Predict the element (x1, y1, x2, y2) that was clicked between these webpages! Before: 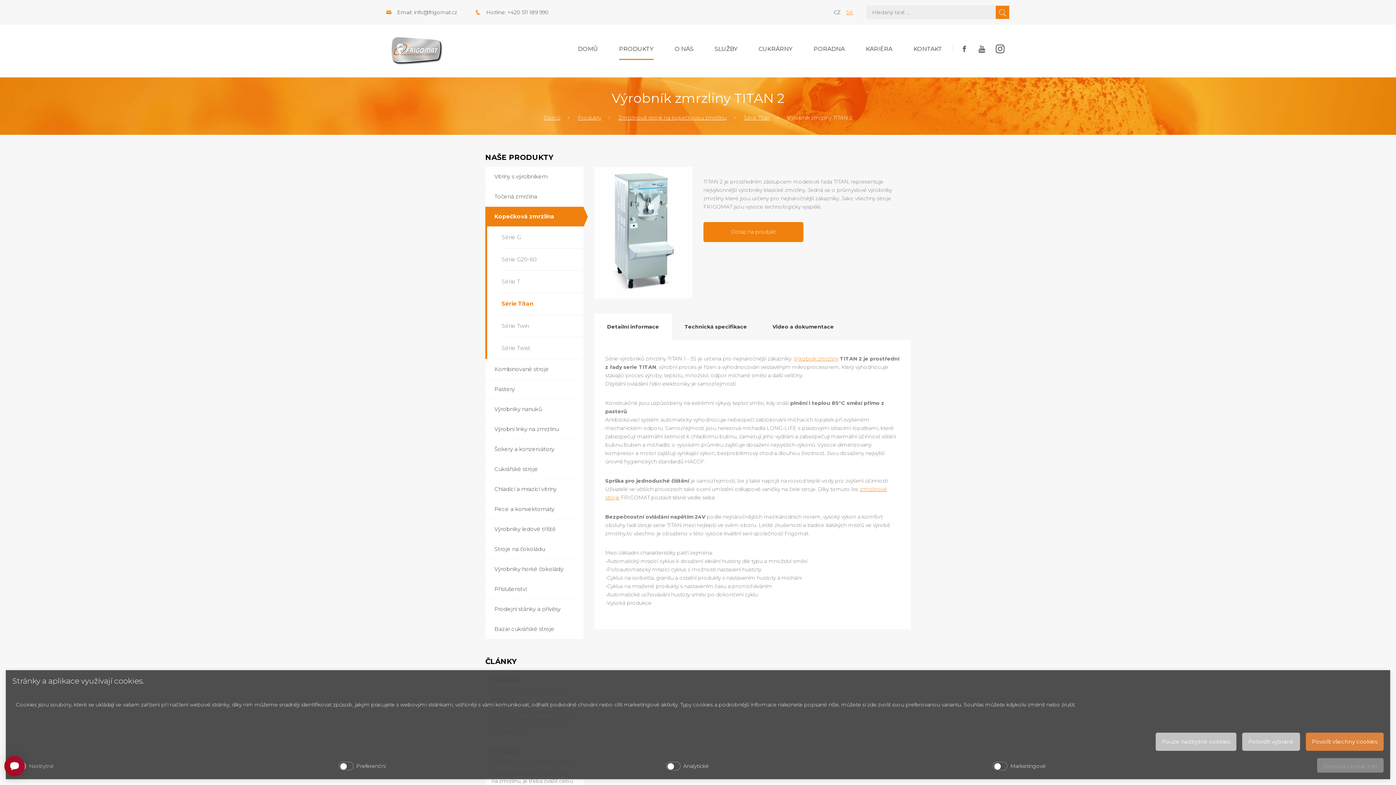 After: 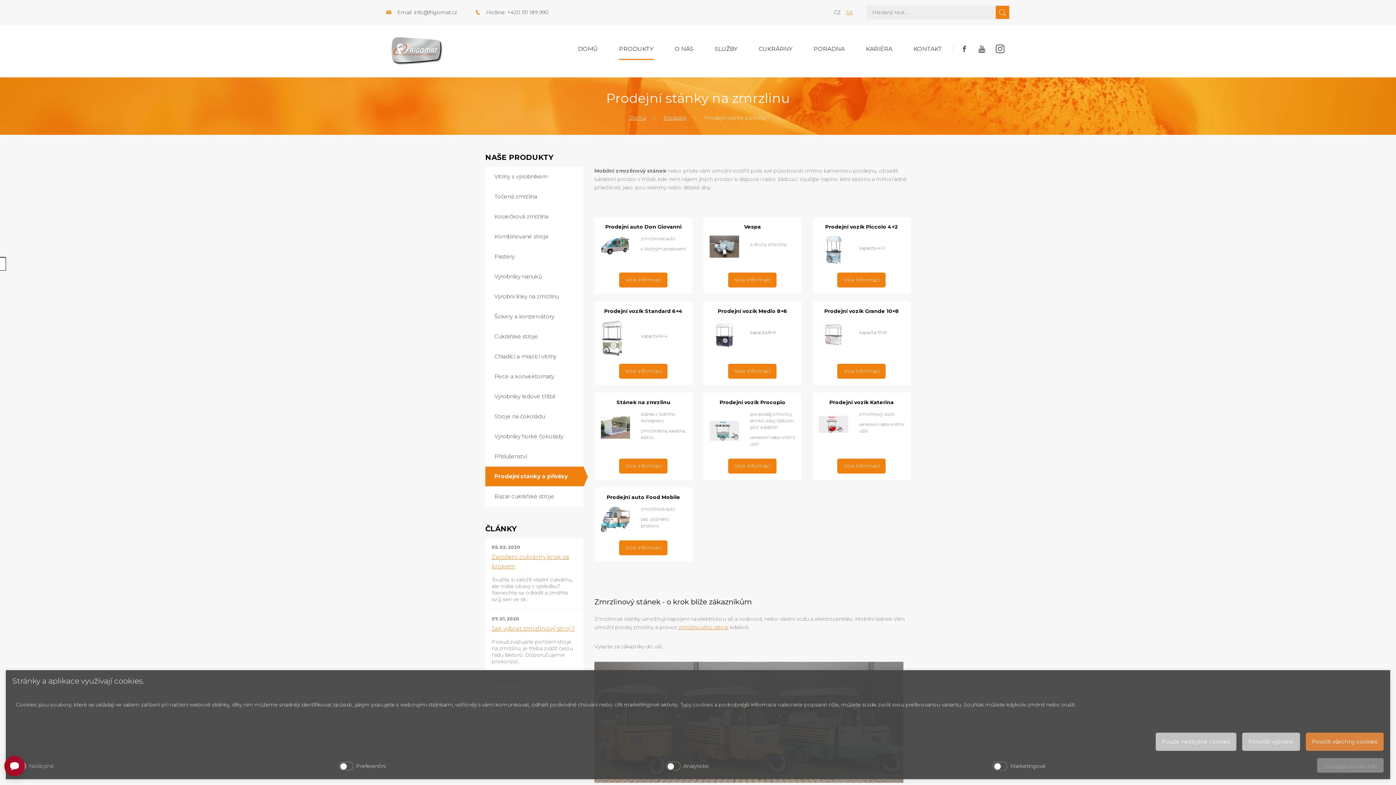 Action: bbox: (485, 599, 583, 619) label: Prodejní stánky a přívěsy